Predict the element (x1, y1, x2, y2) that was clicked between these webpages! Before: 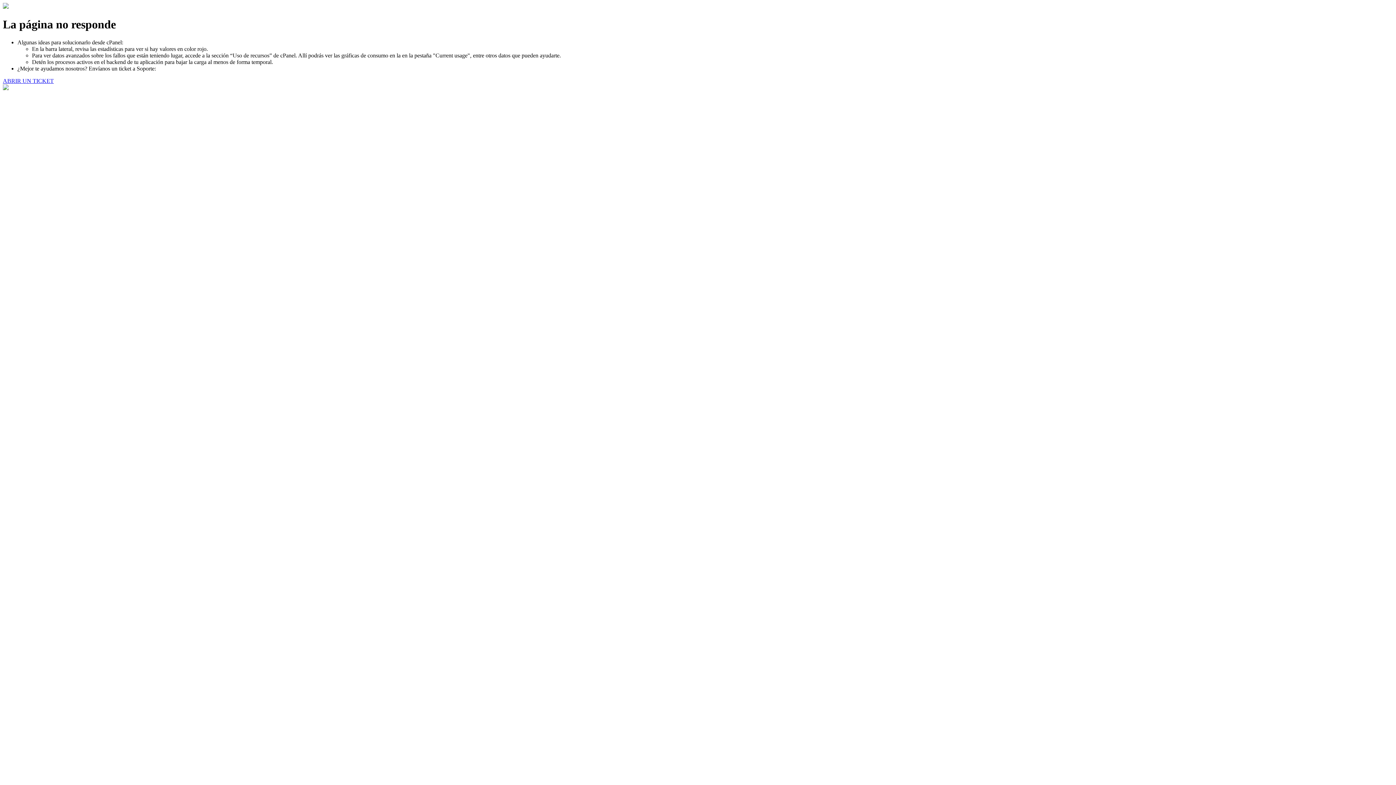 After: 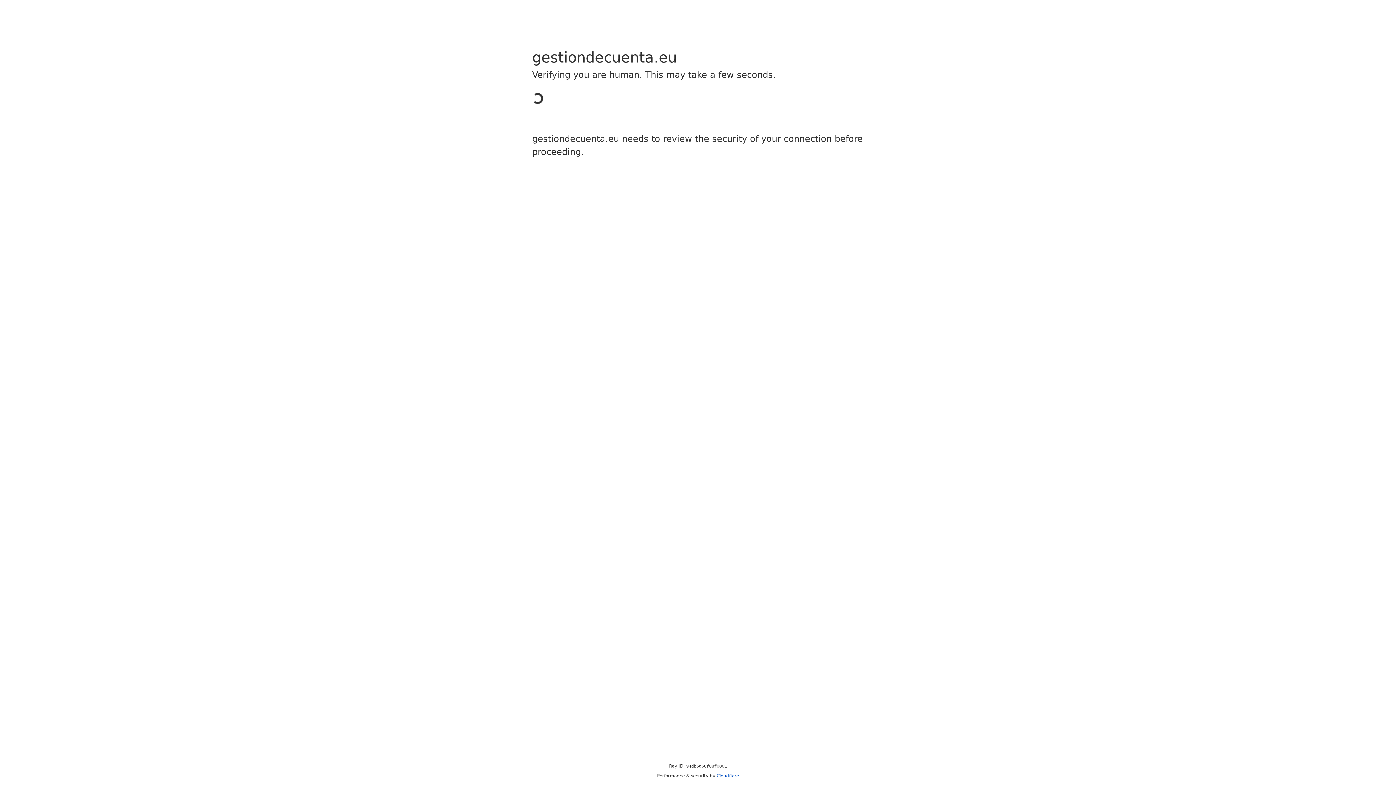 Action: bbox: (2, 77, 53, 83) label: ABRIR UN TICKET